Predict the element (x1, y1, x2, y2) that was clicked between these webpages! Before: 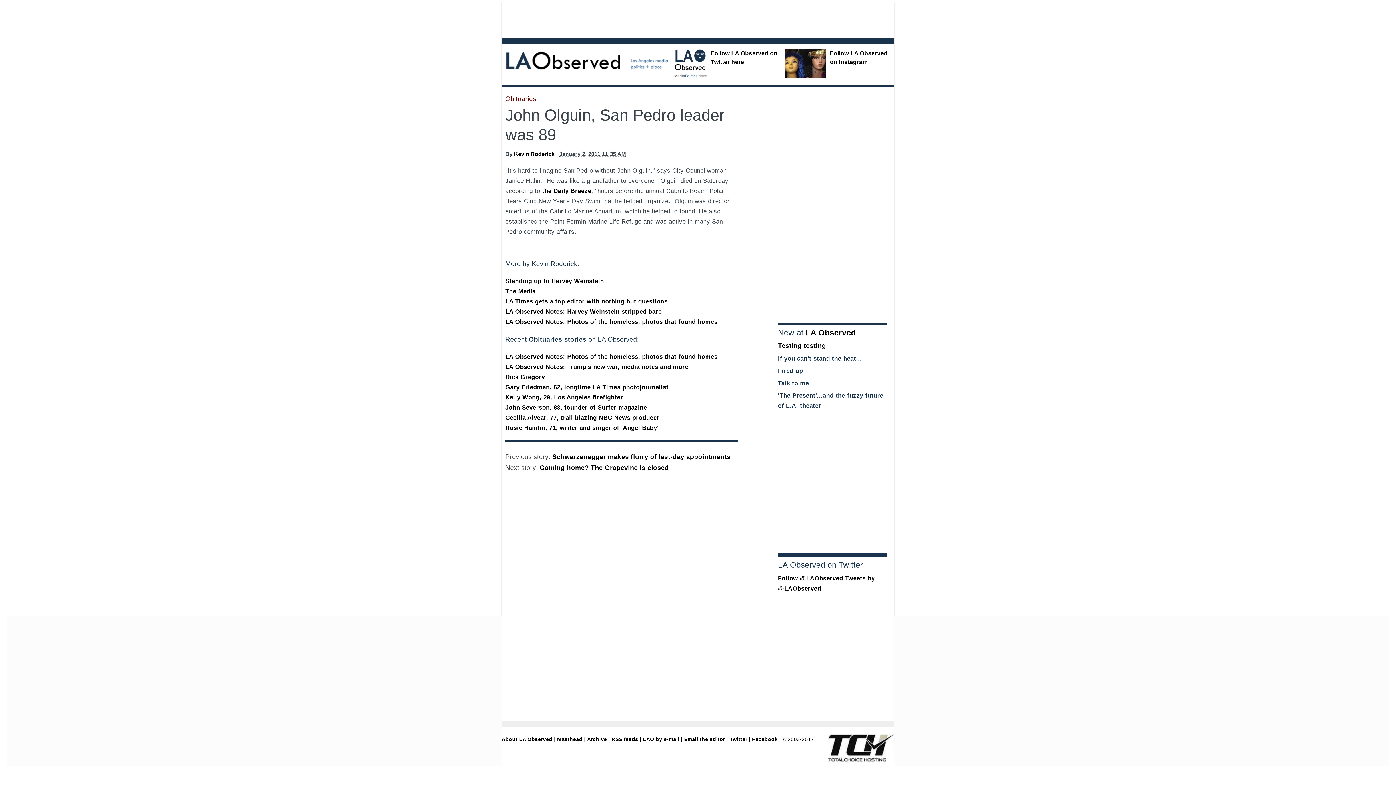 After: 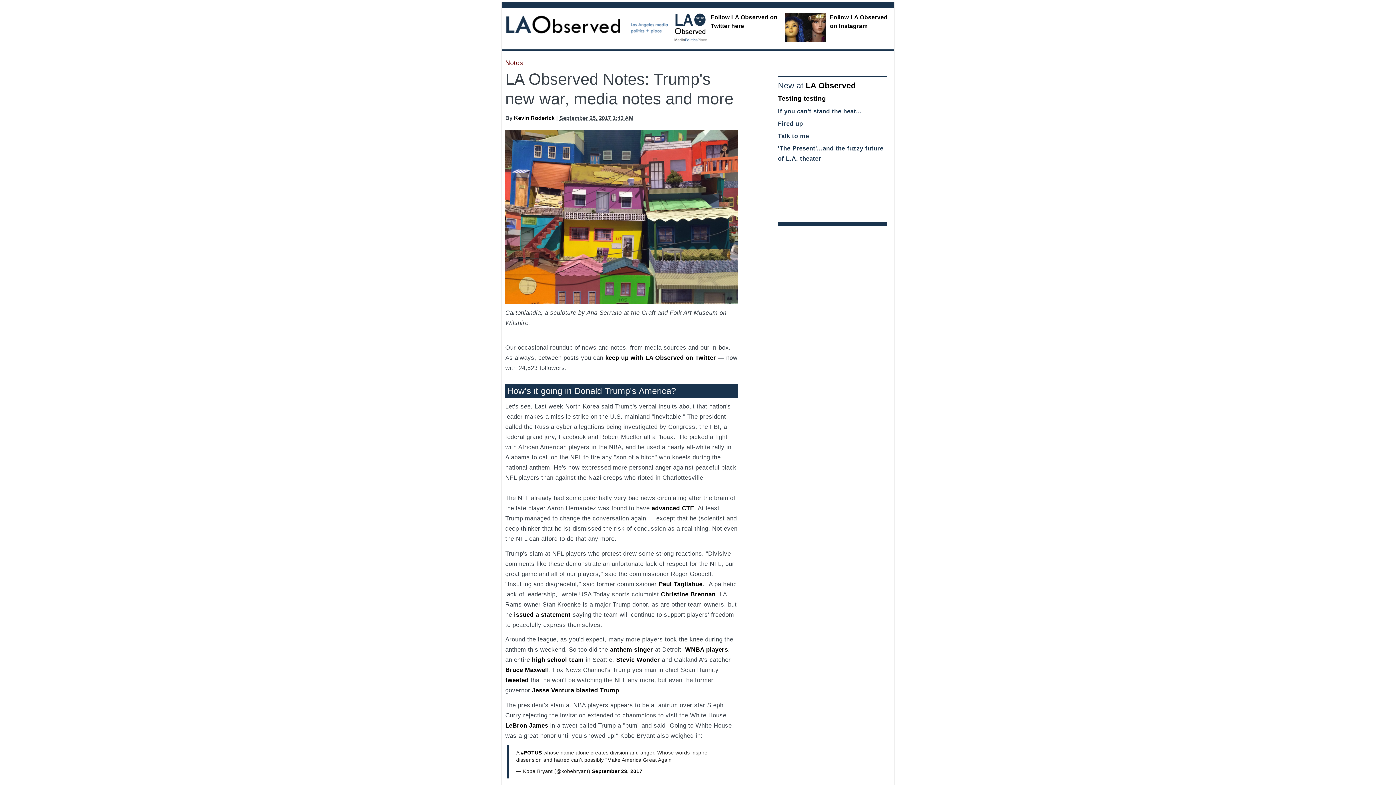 Action: label: LA Observed Notes: Trump's new war, media notes and more bbox: (505, 363, 688, 370)